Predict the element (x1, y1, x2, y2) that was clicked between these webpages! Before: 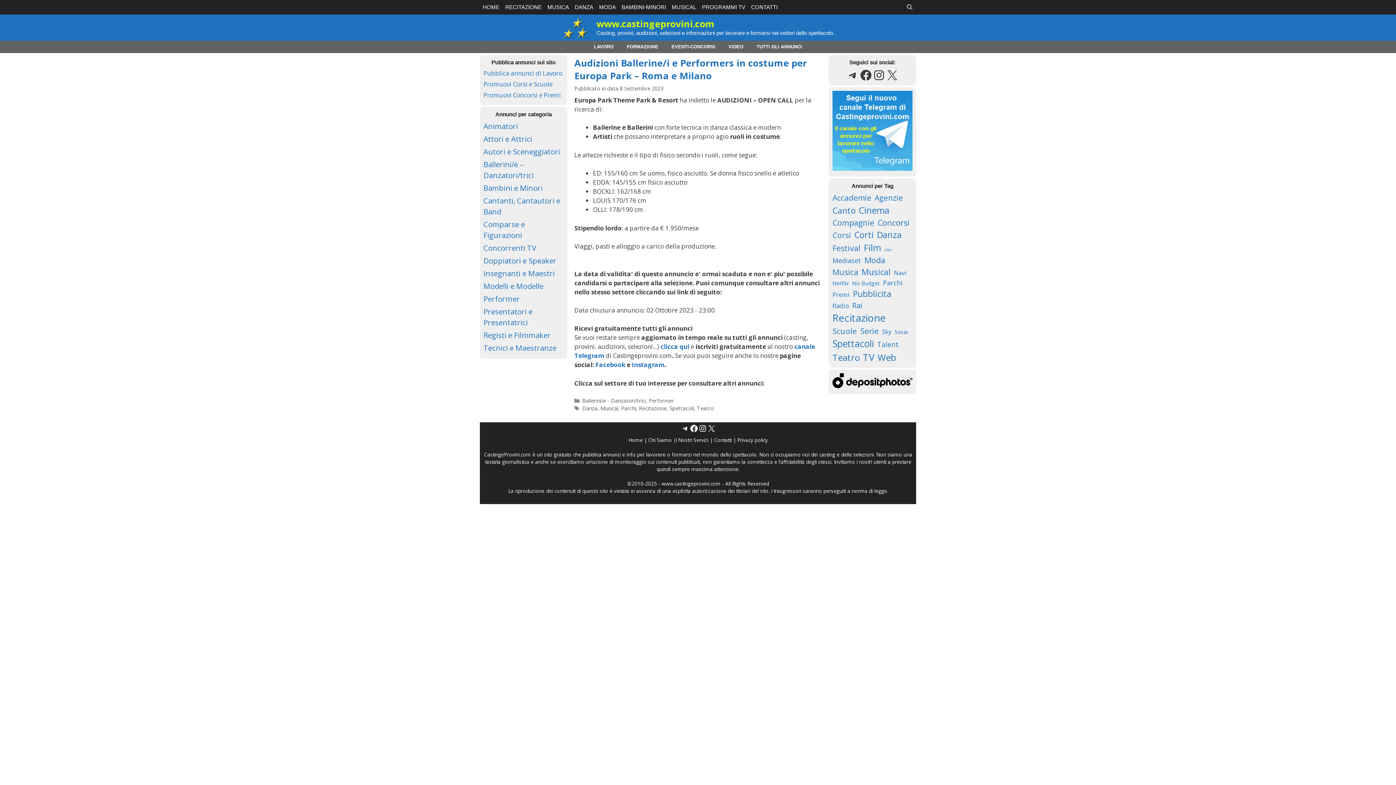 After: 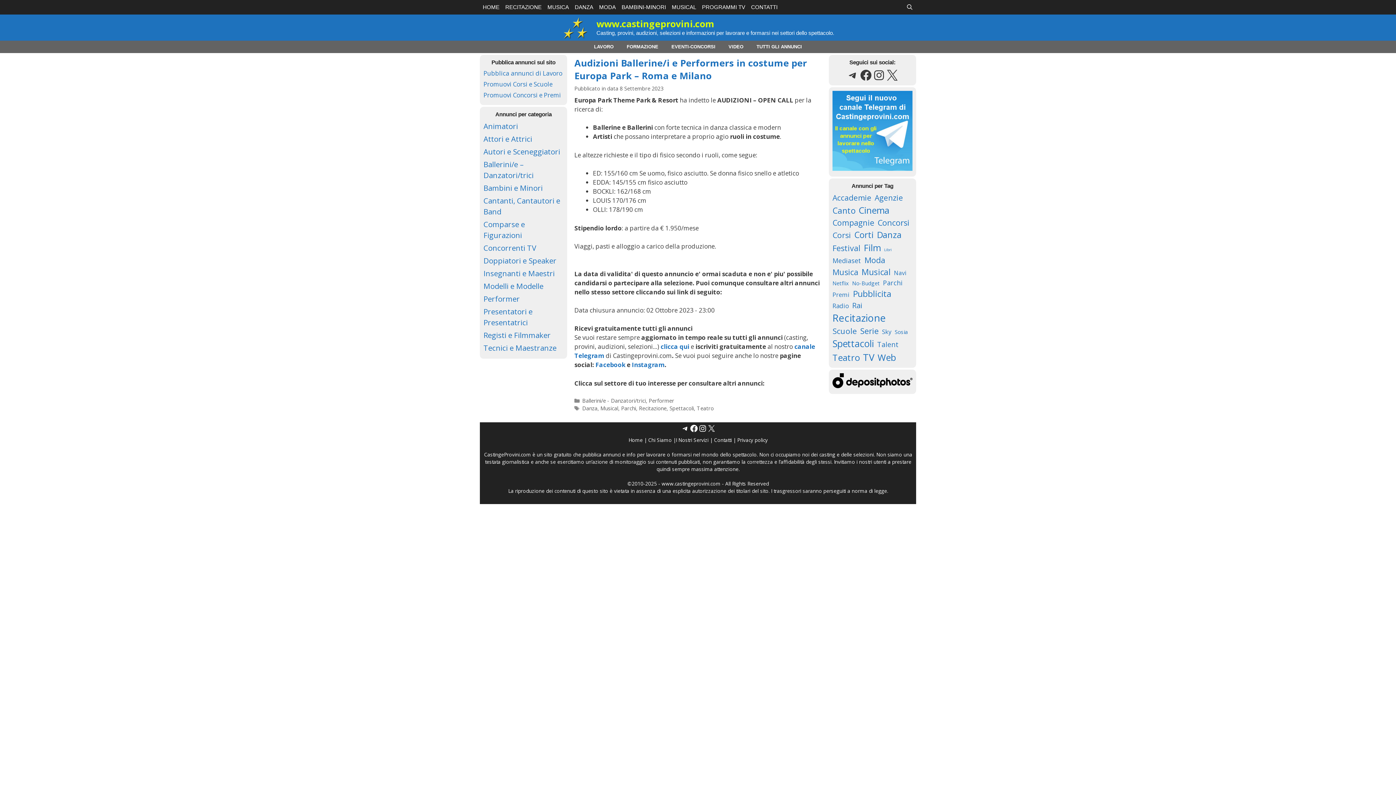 Action: label: X bbox: (885, 68, 898, 81)